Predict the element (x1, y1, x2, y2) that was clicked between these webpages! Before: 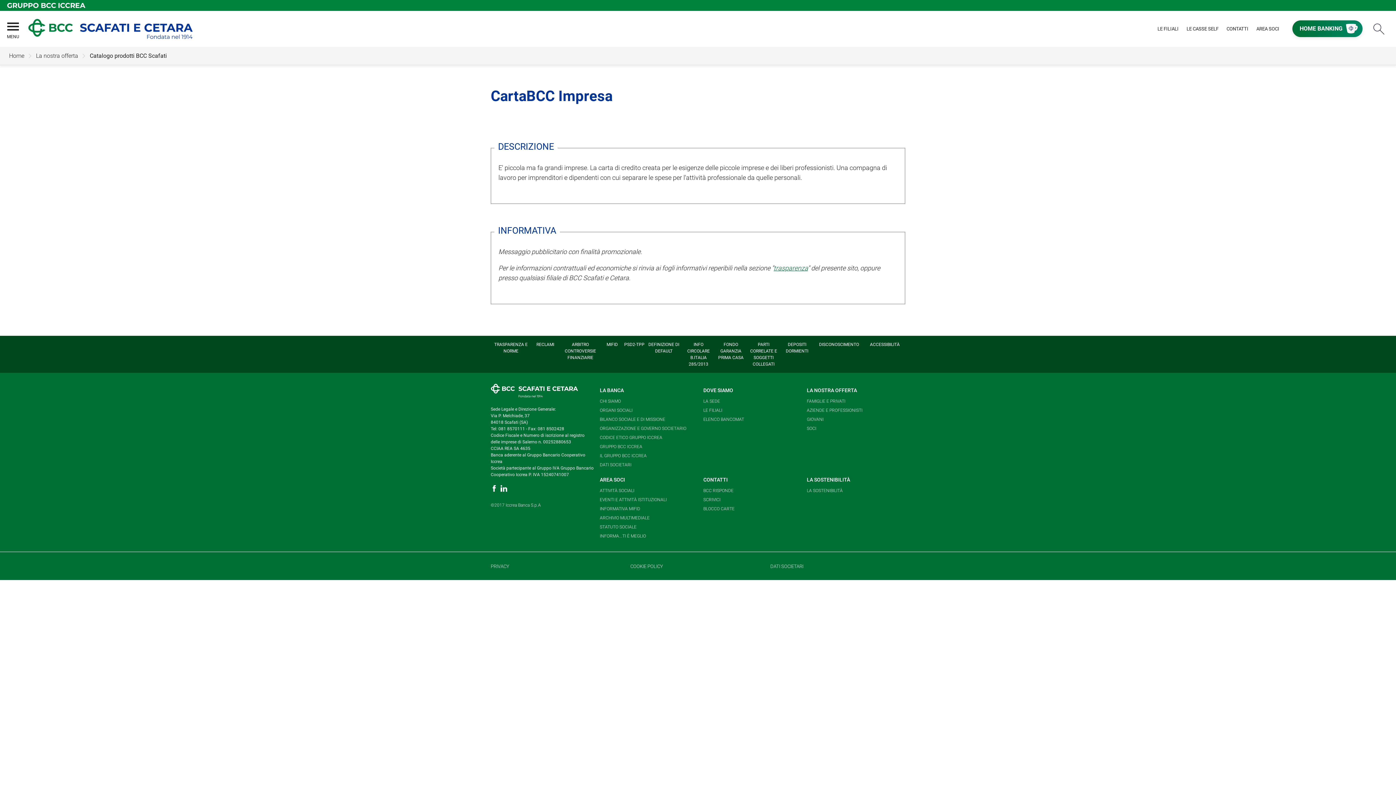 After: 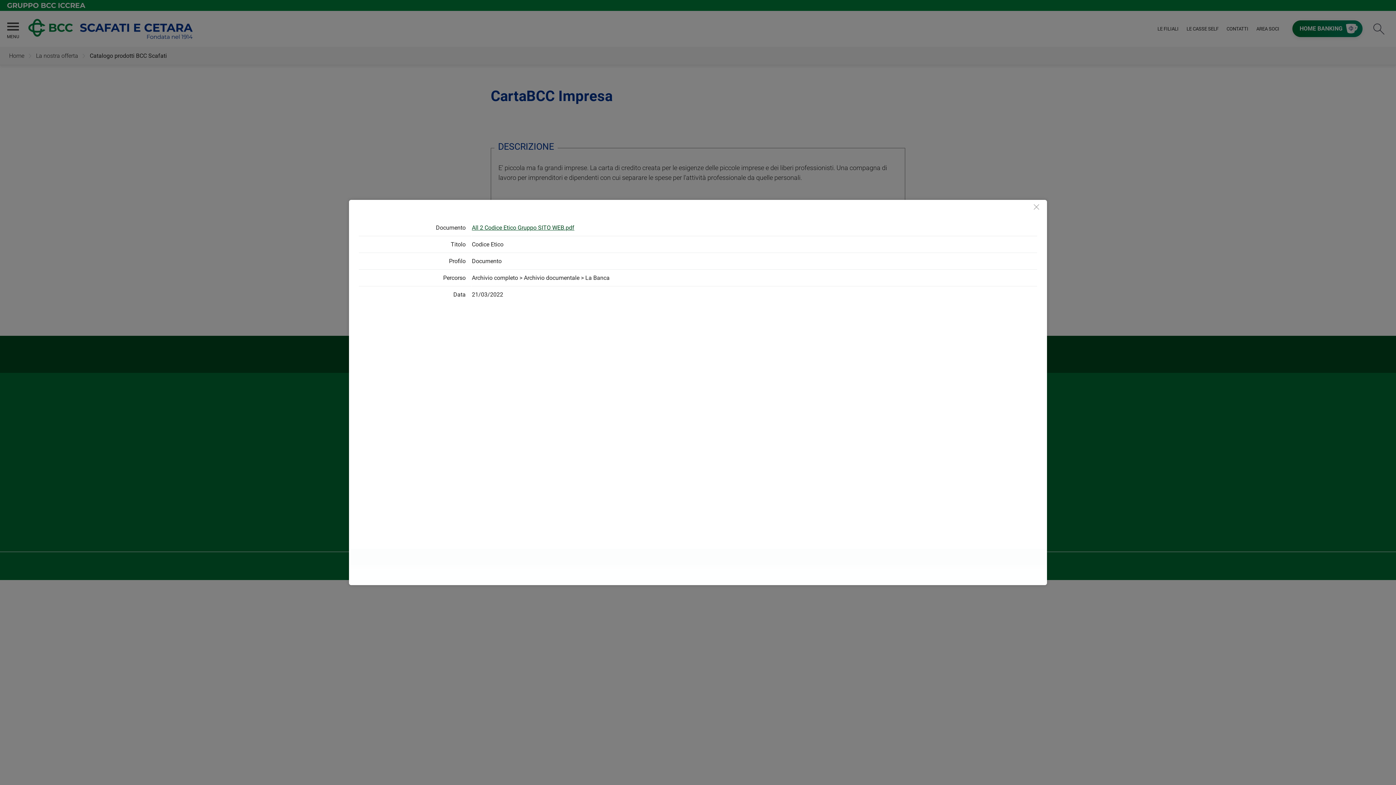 Action: label: CODICE ETICO GRUPPO ICCREA bbox: (600, 433, 662, 442)